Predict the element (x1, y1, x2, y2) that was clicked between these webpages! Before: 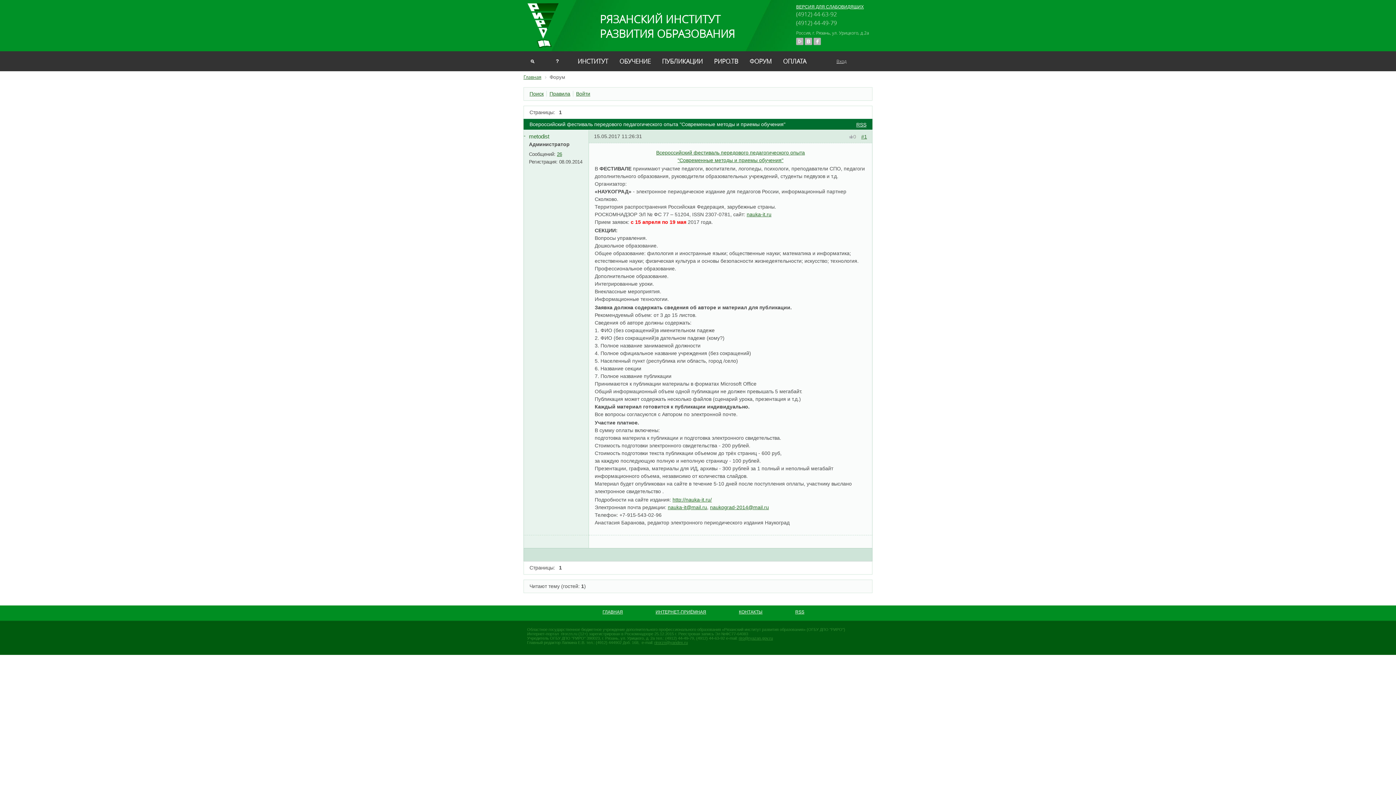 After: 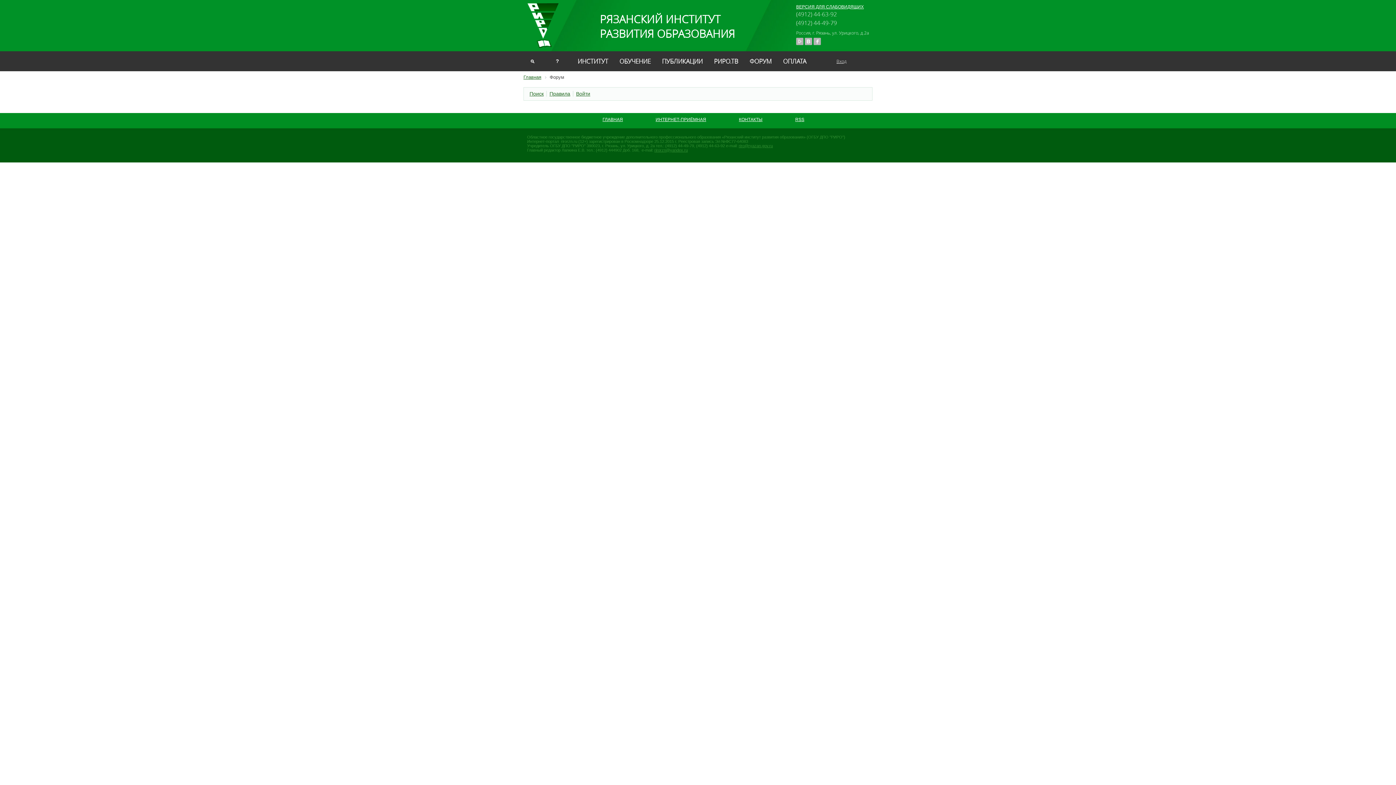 Action: bbox: (856, 121, 866, 127) label: RSS